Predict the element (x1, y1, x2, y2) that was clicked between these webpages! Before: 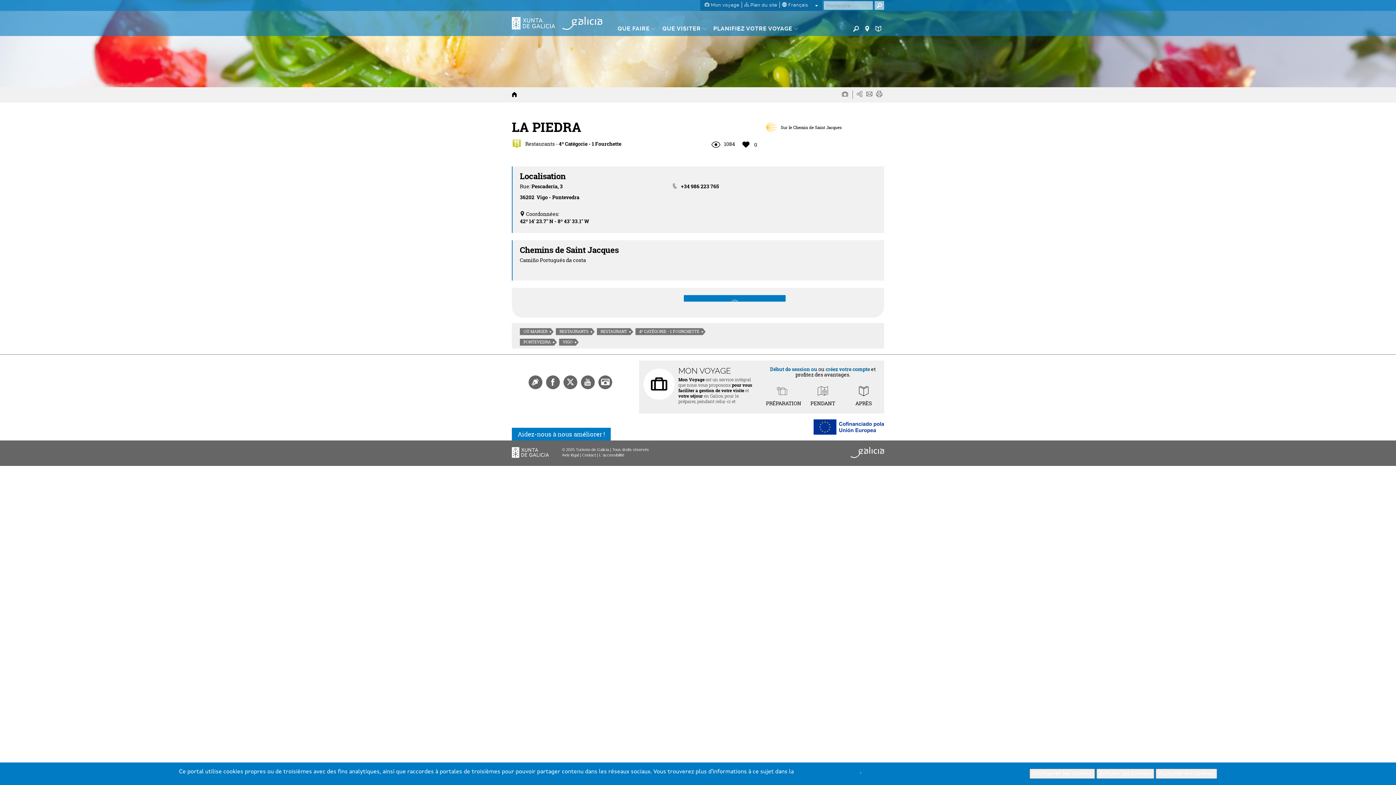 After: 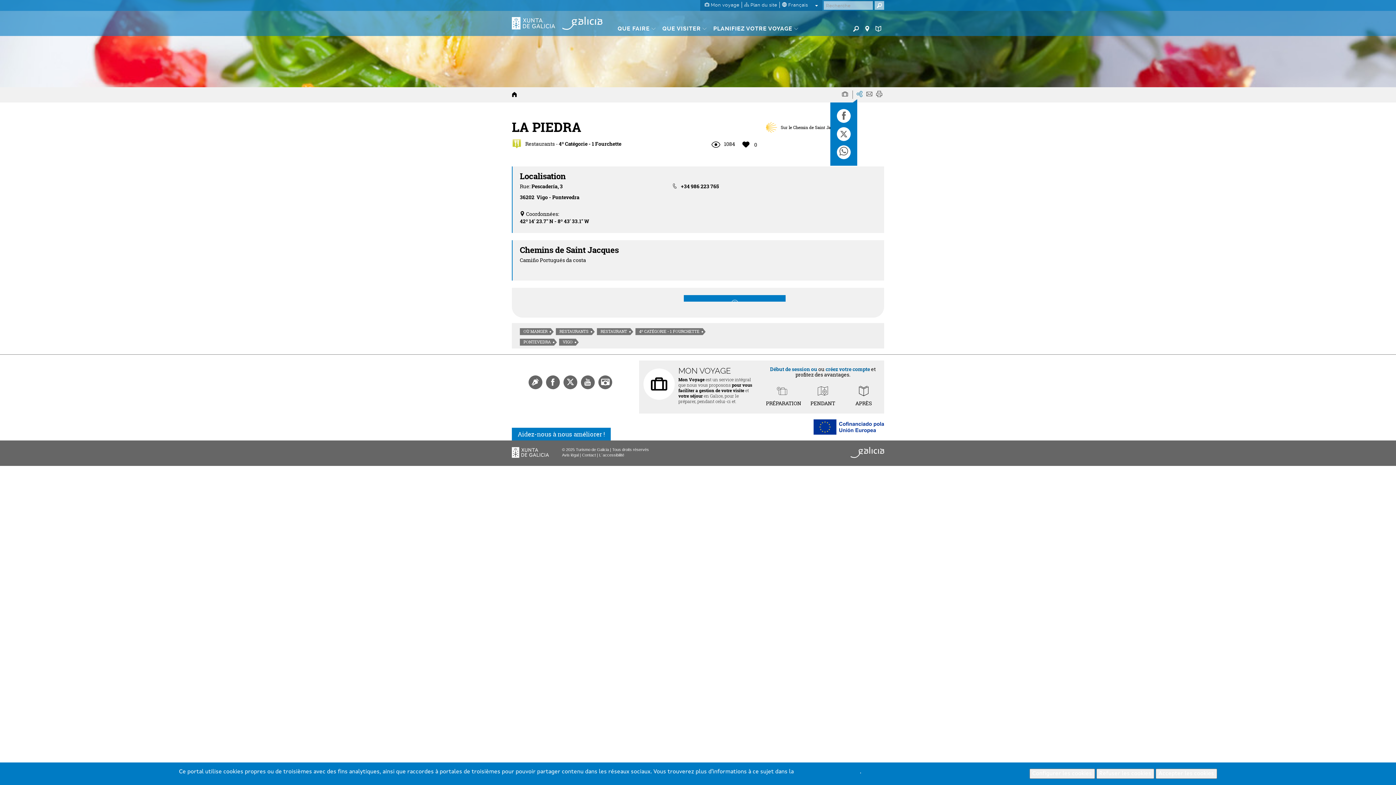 Action: bbox: (856, 90, 862, 98)